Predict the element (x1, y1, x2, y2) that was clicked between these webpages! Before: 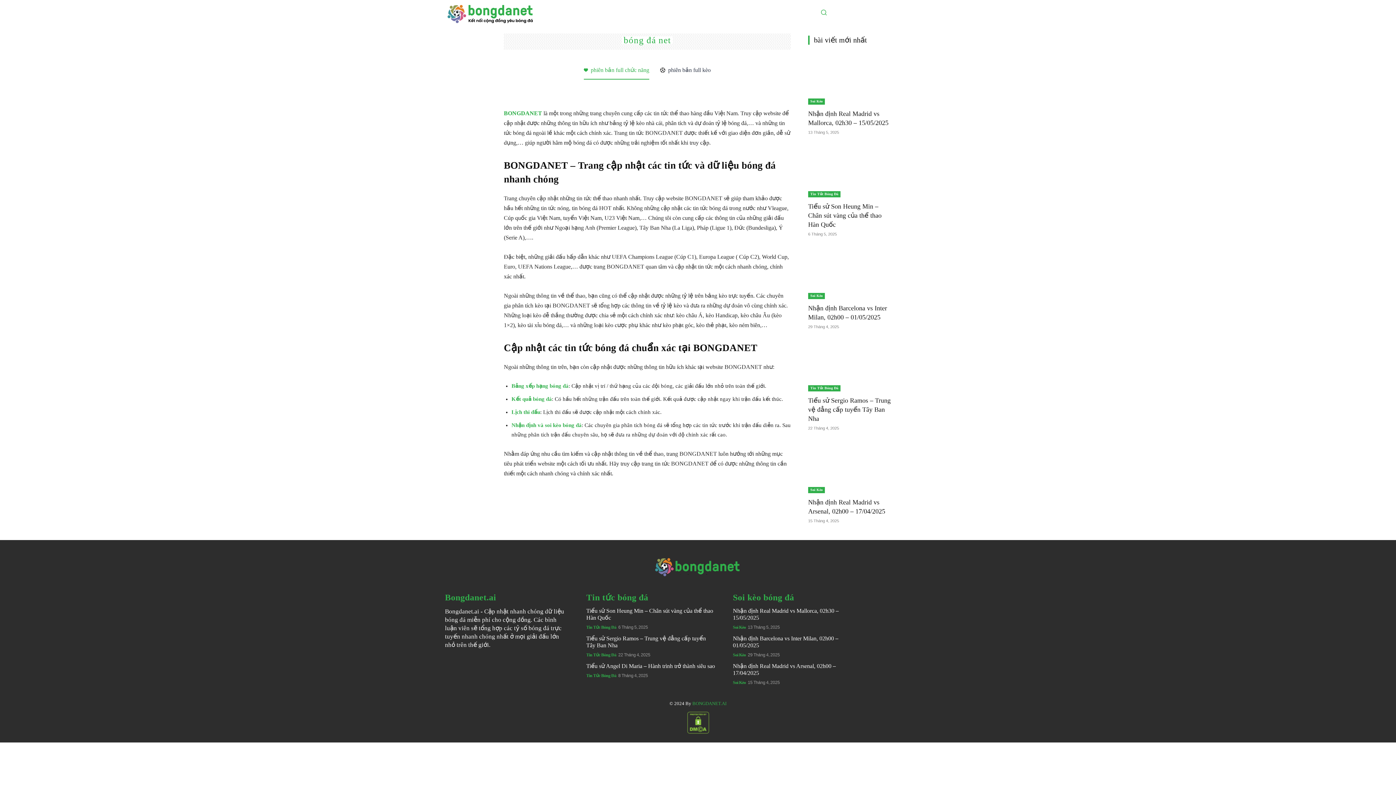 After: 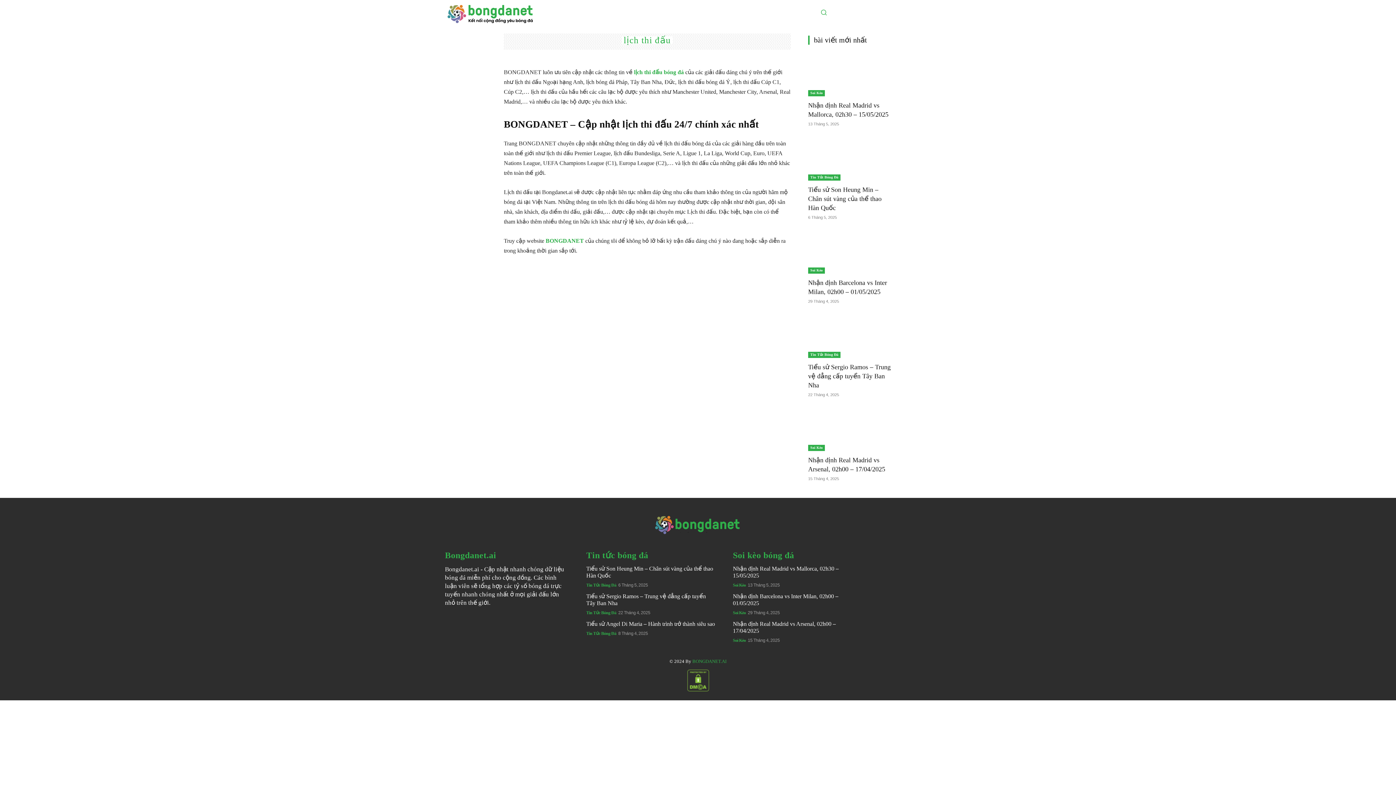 Action: bbox: (511, 409, 540, 415) label: Lịch thi đấu